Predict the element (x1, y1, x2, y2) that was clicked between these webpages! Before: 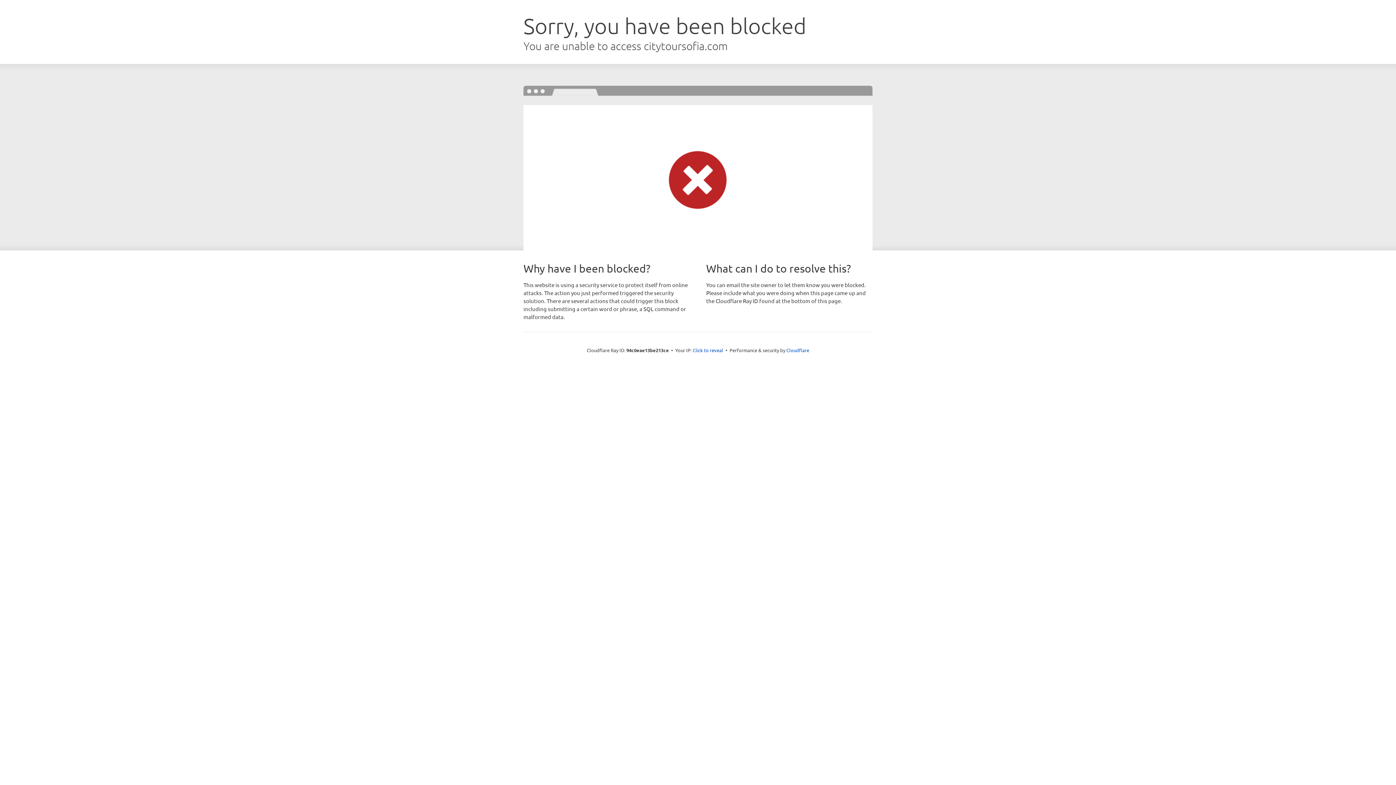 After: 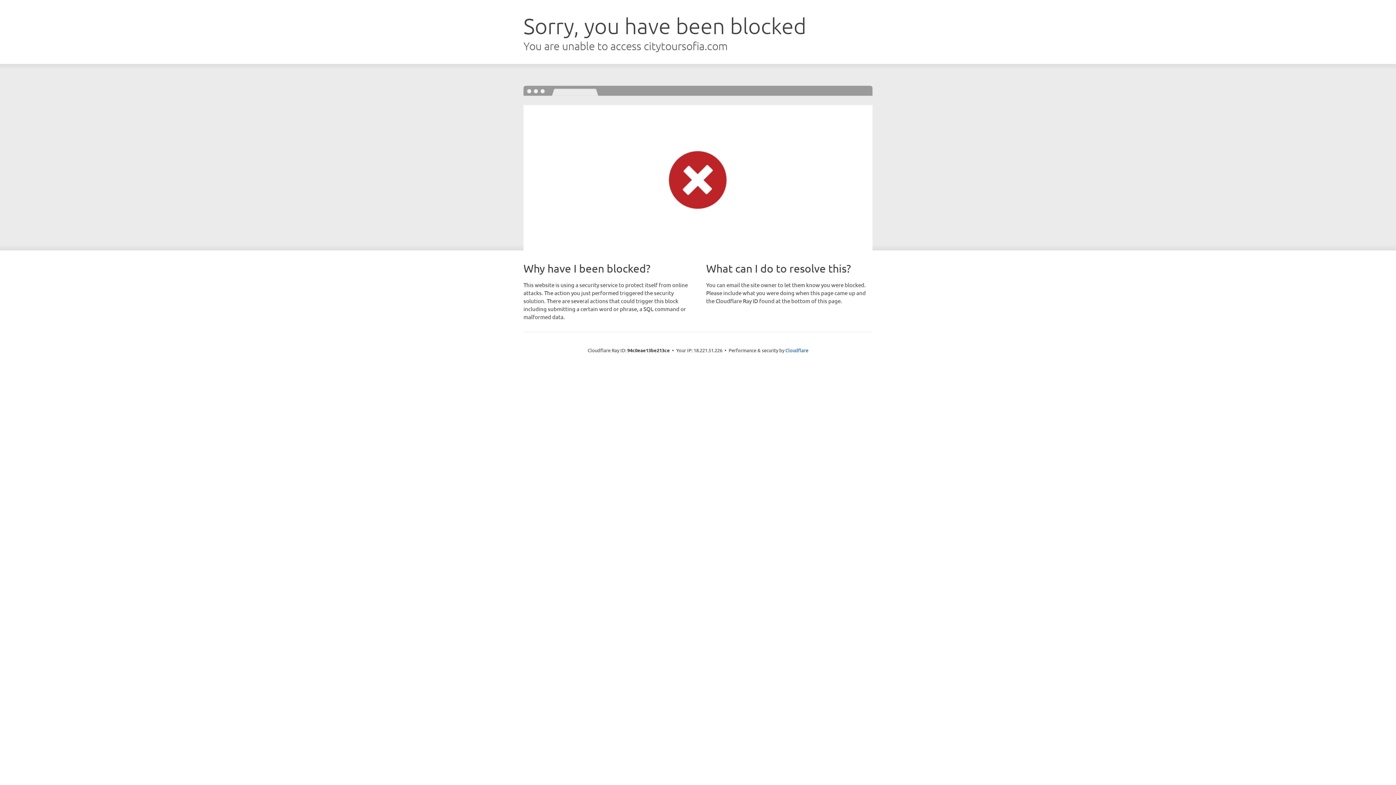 Action: bbox: (692, 346, 723, 353) label: Click to reveal